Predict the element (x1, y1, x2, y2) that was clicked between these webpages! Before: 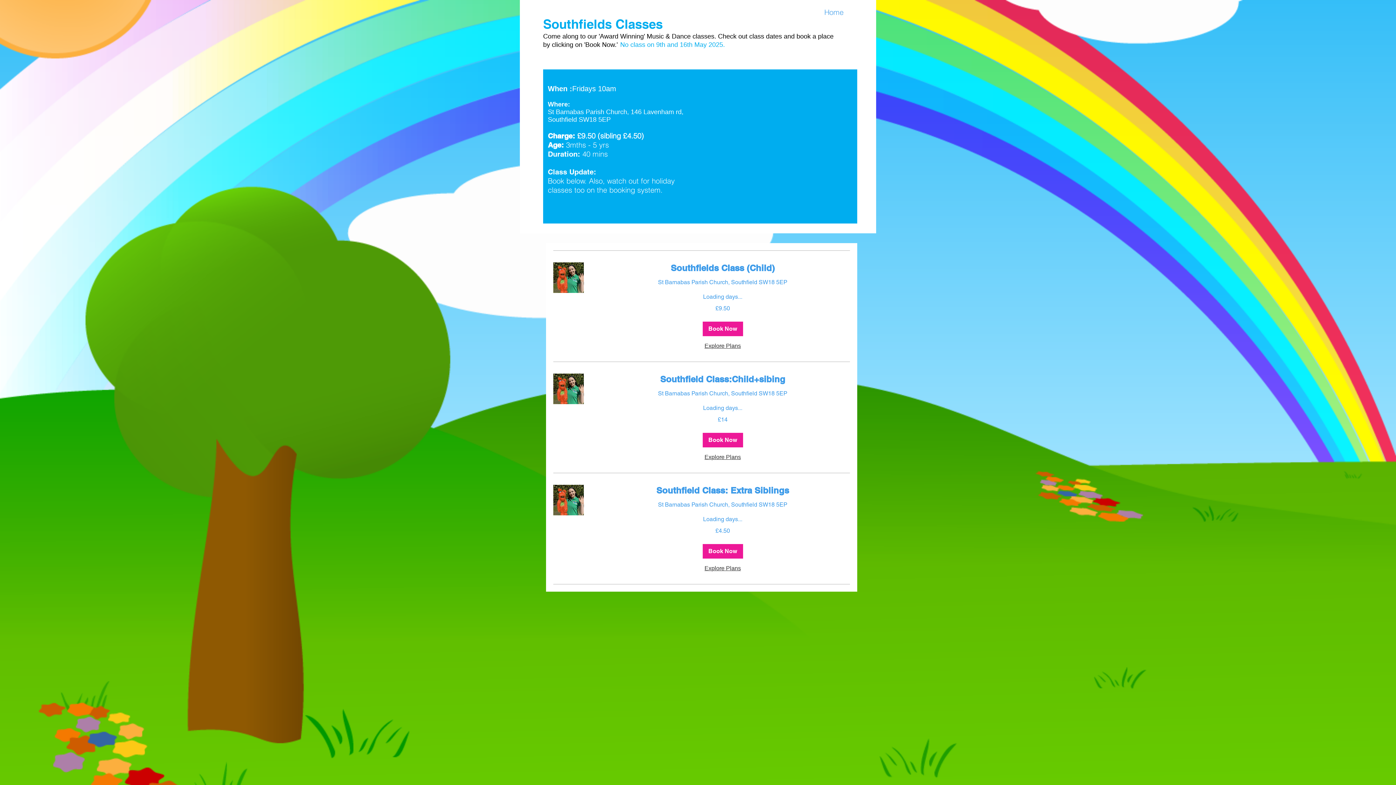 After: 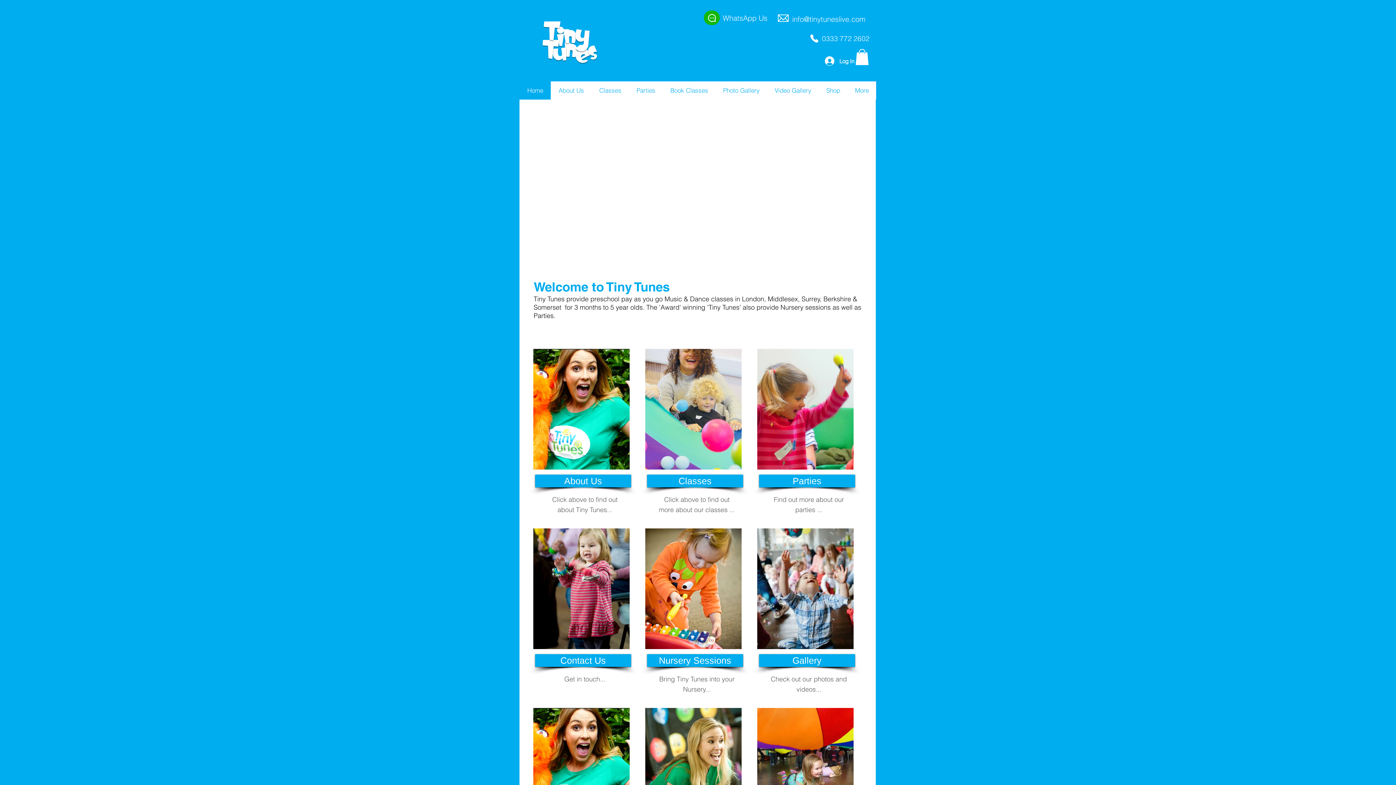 Action: bbox: (808, 5, 860, 19) label: Home